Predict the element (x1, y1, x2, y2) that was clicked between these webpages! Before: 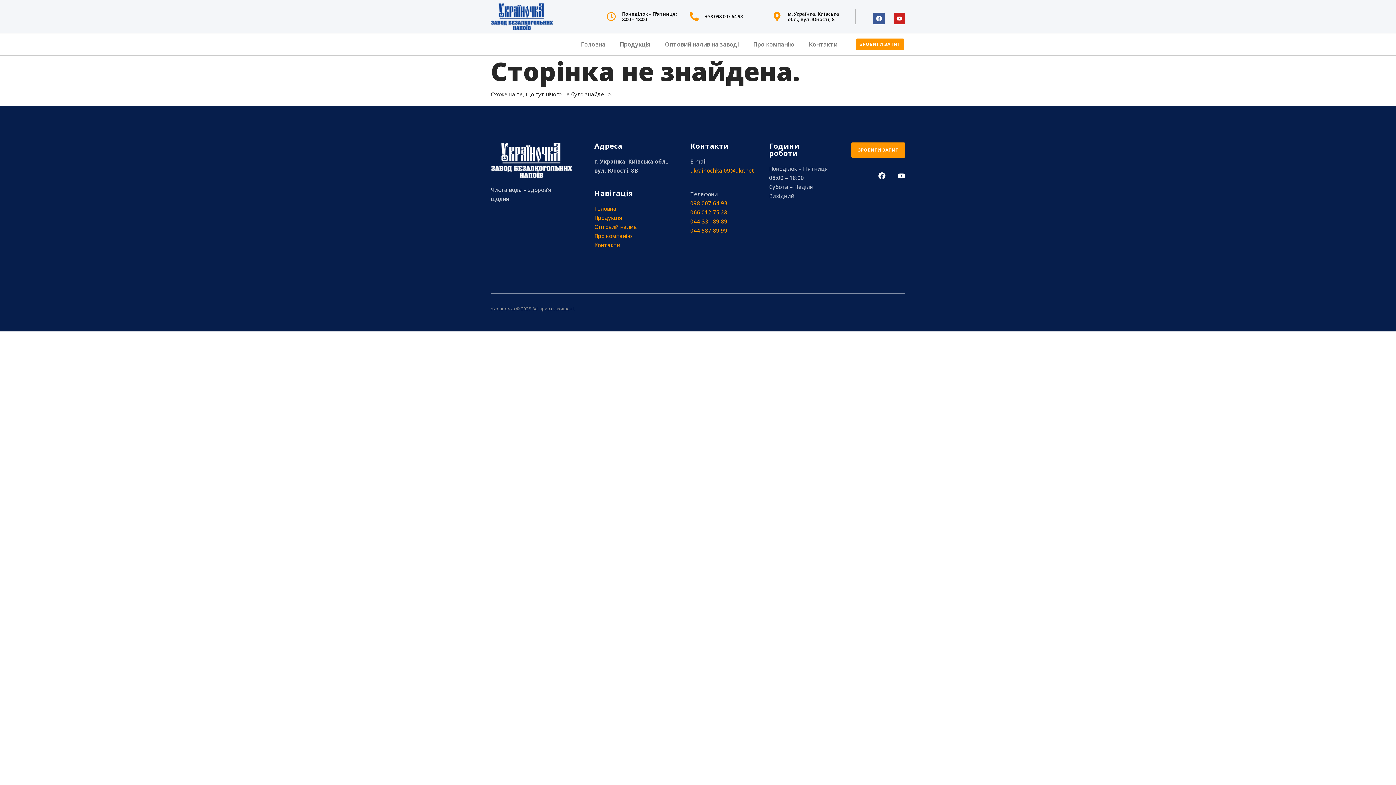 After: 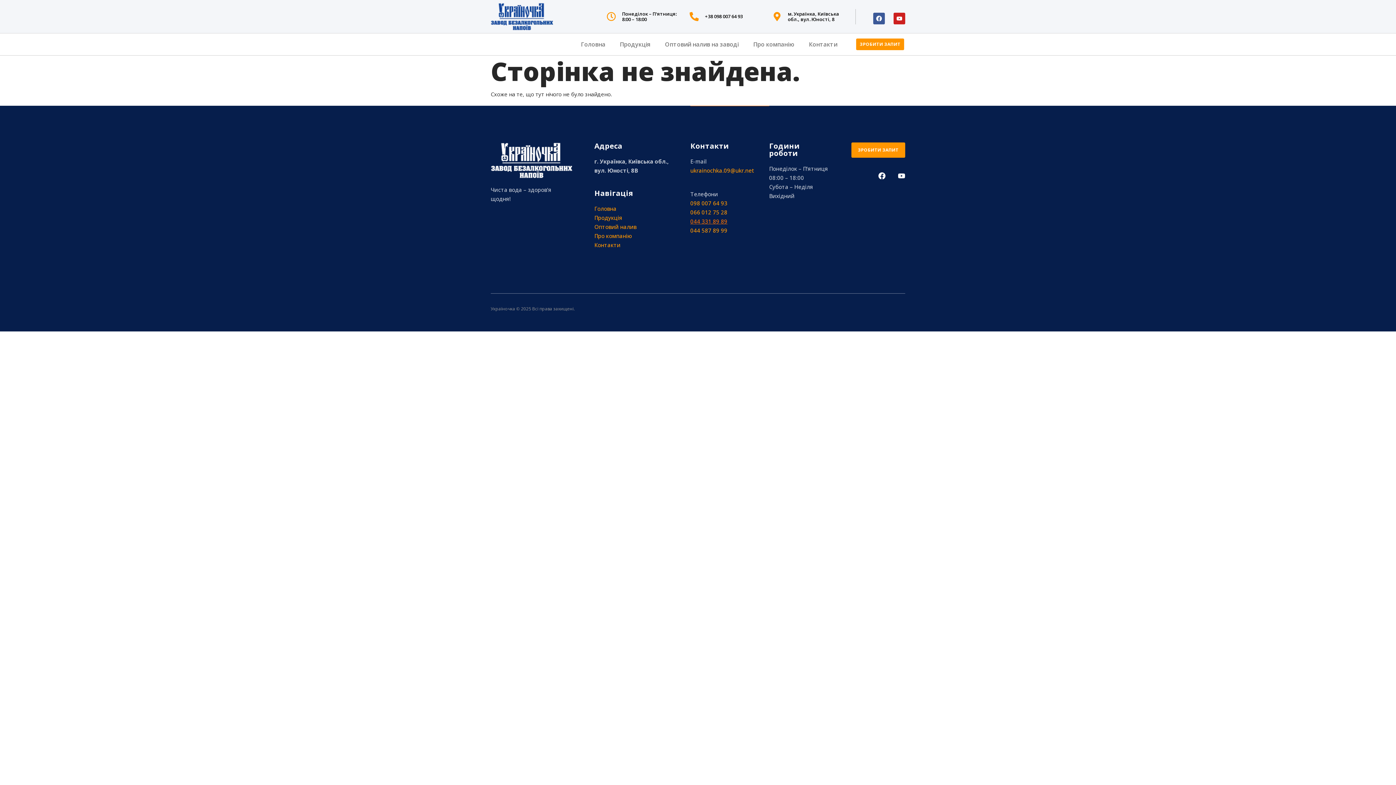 Action: label: 044 331 89 89 bbox: (690, 217, 727, 225)